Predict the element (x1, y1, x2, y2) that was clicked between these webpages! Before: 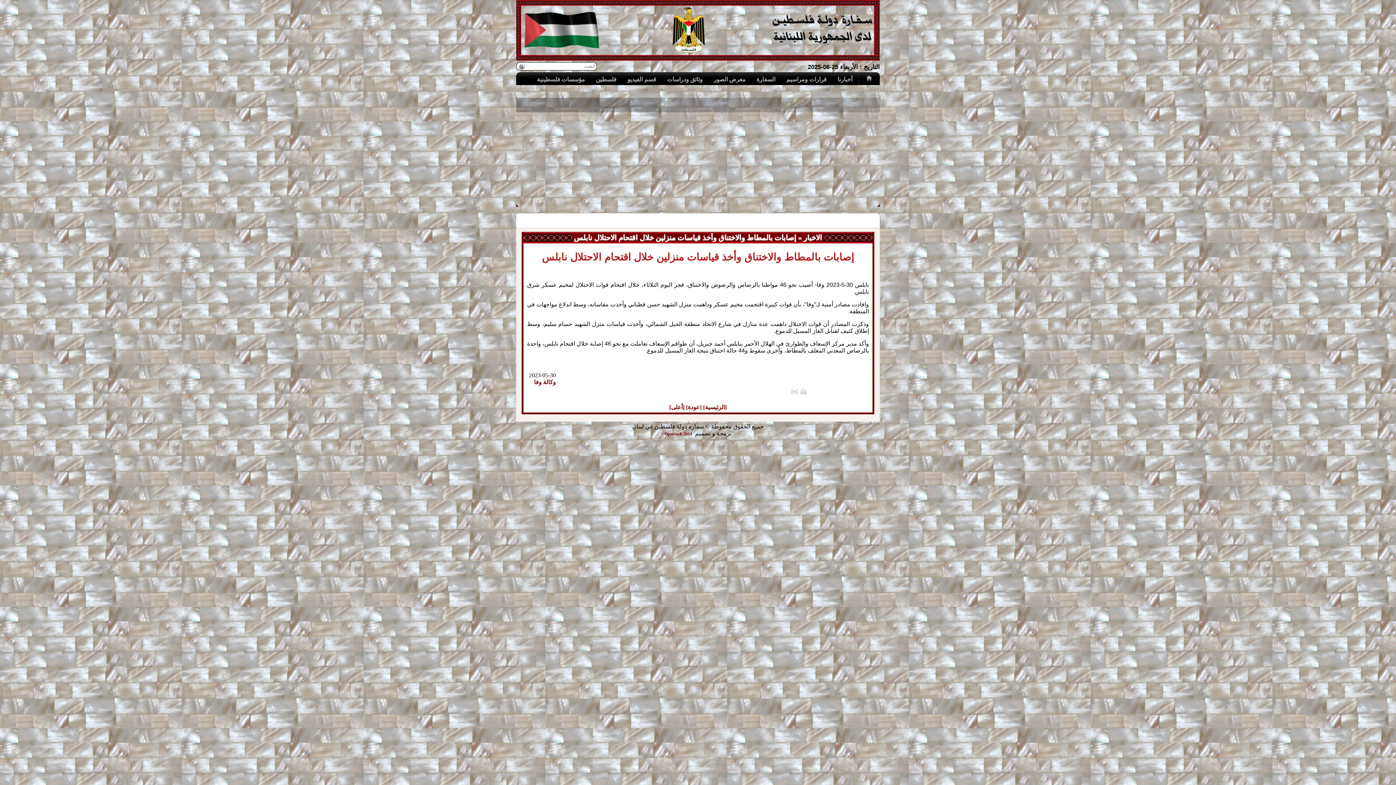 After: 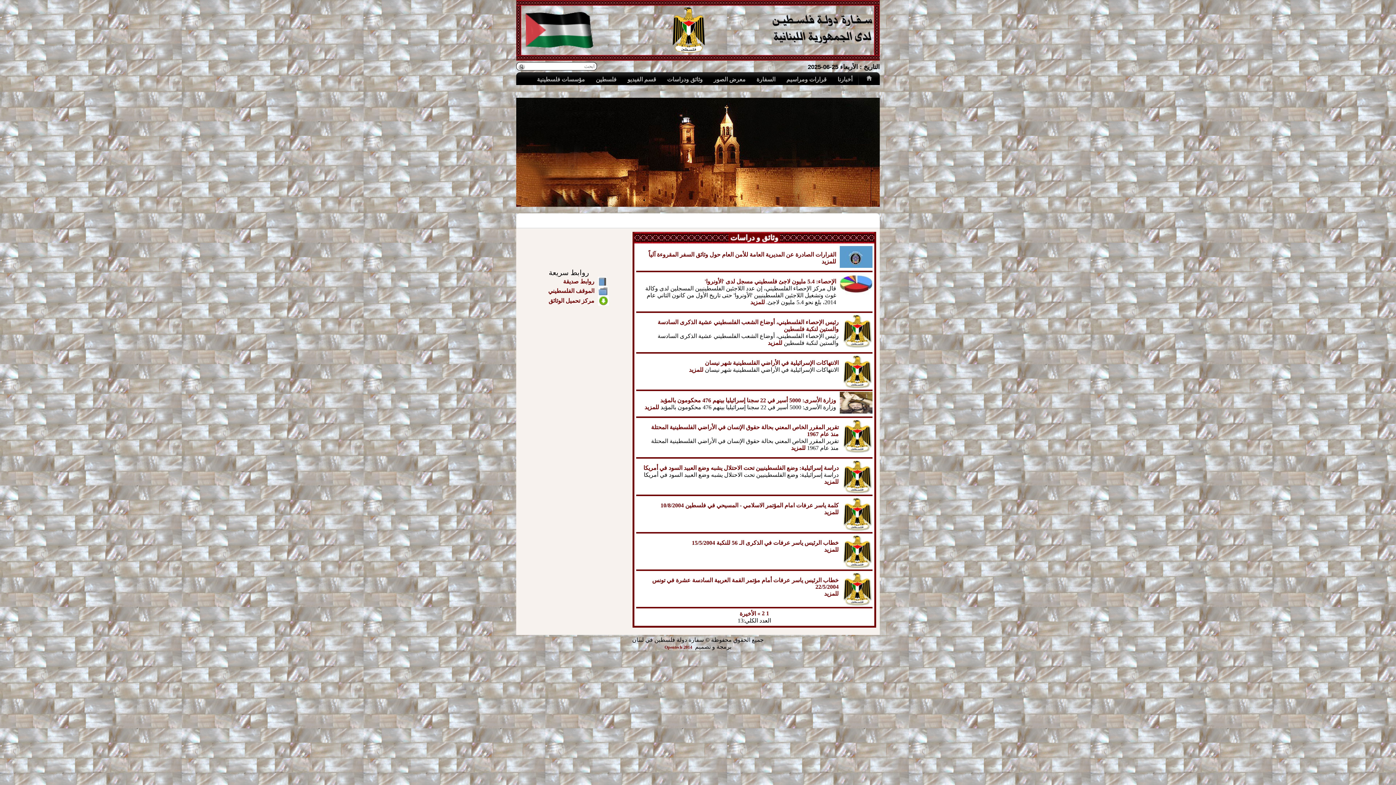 Action: bbox: (661, 72, 708, 85) label: وثائق ودراسات